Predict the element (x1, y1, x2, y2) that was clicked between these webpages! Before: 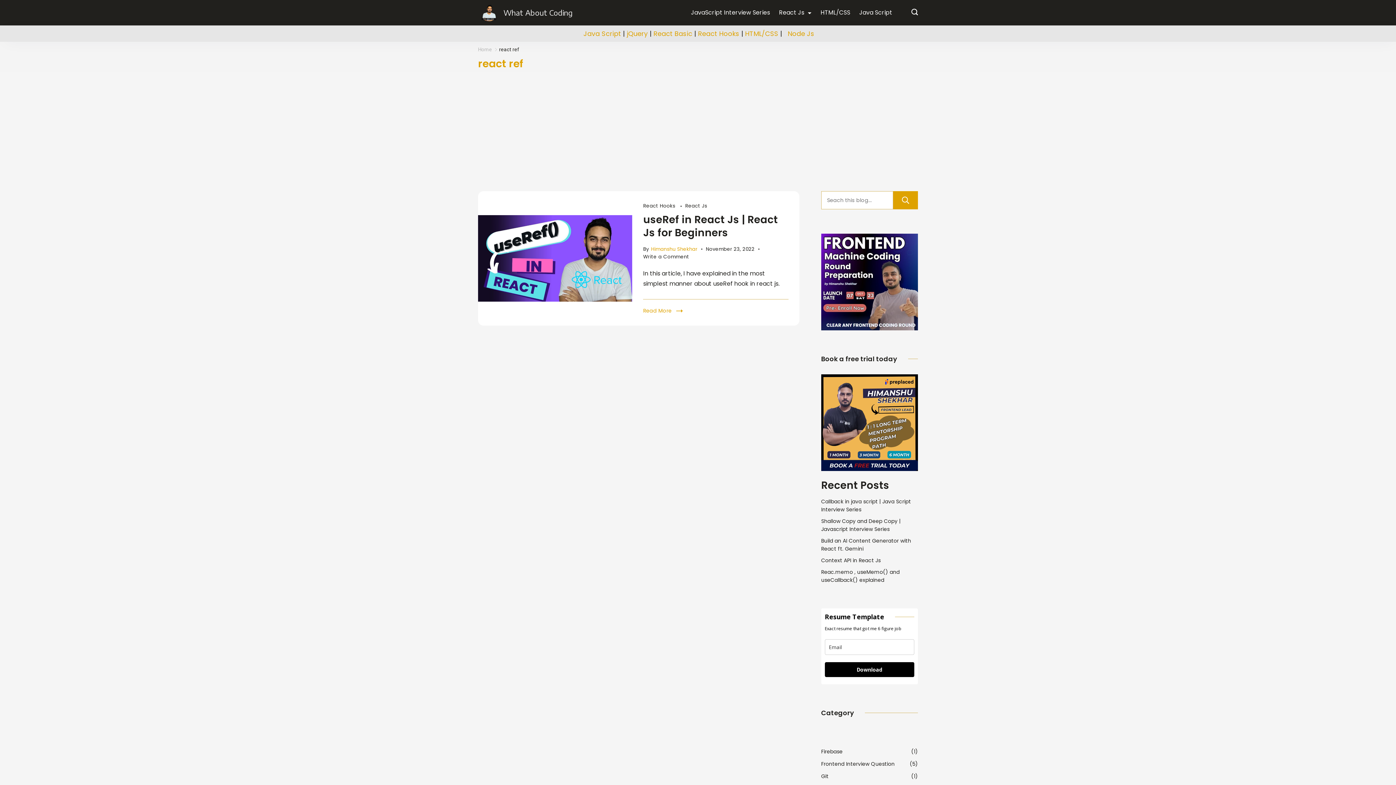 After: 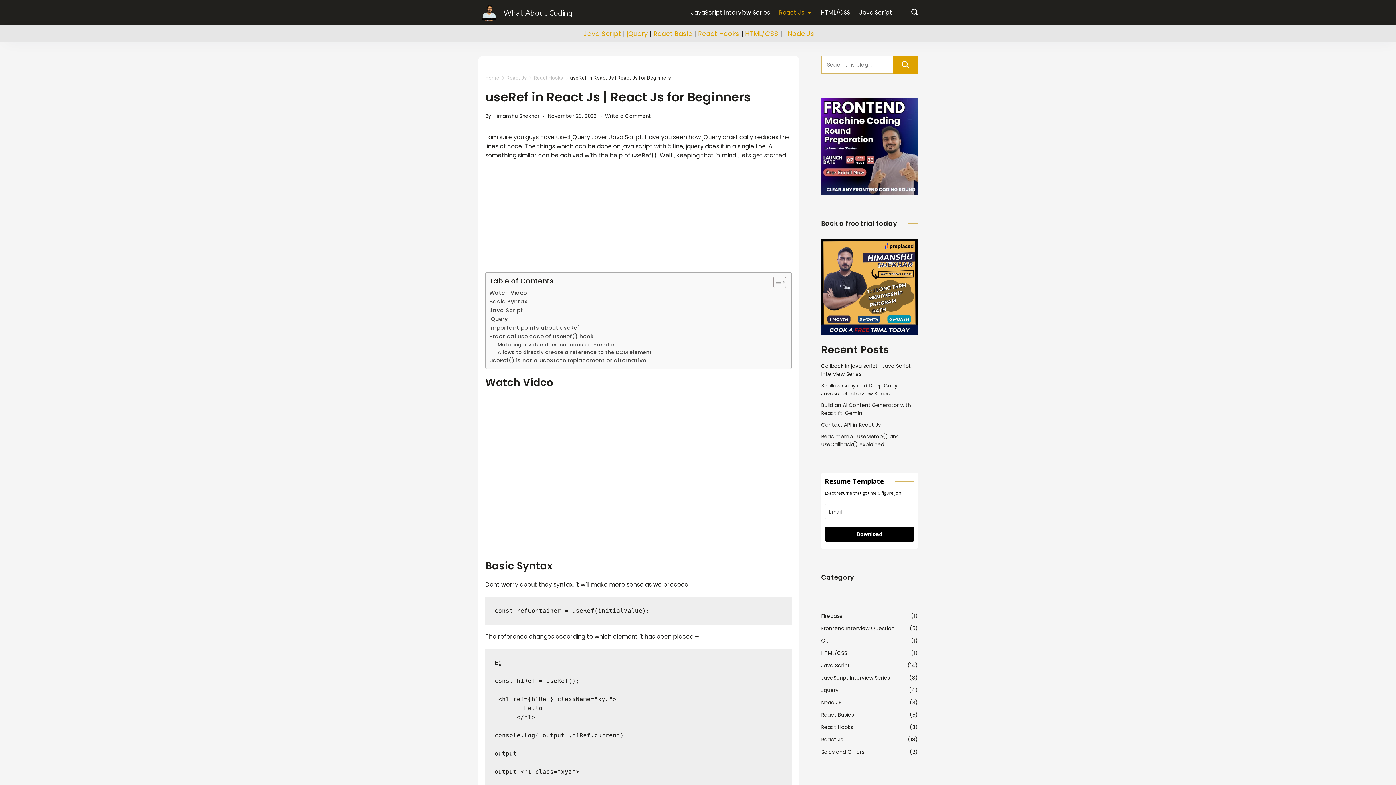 Action: bbox: (478, 191, 632, 325)